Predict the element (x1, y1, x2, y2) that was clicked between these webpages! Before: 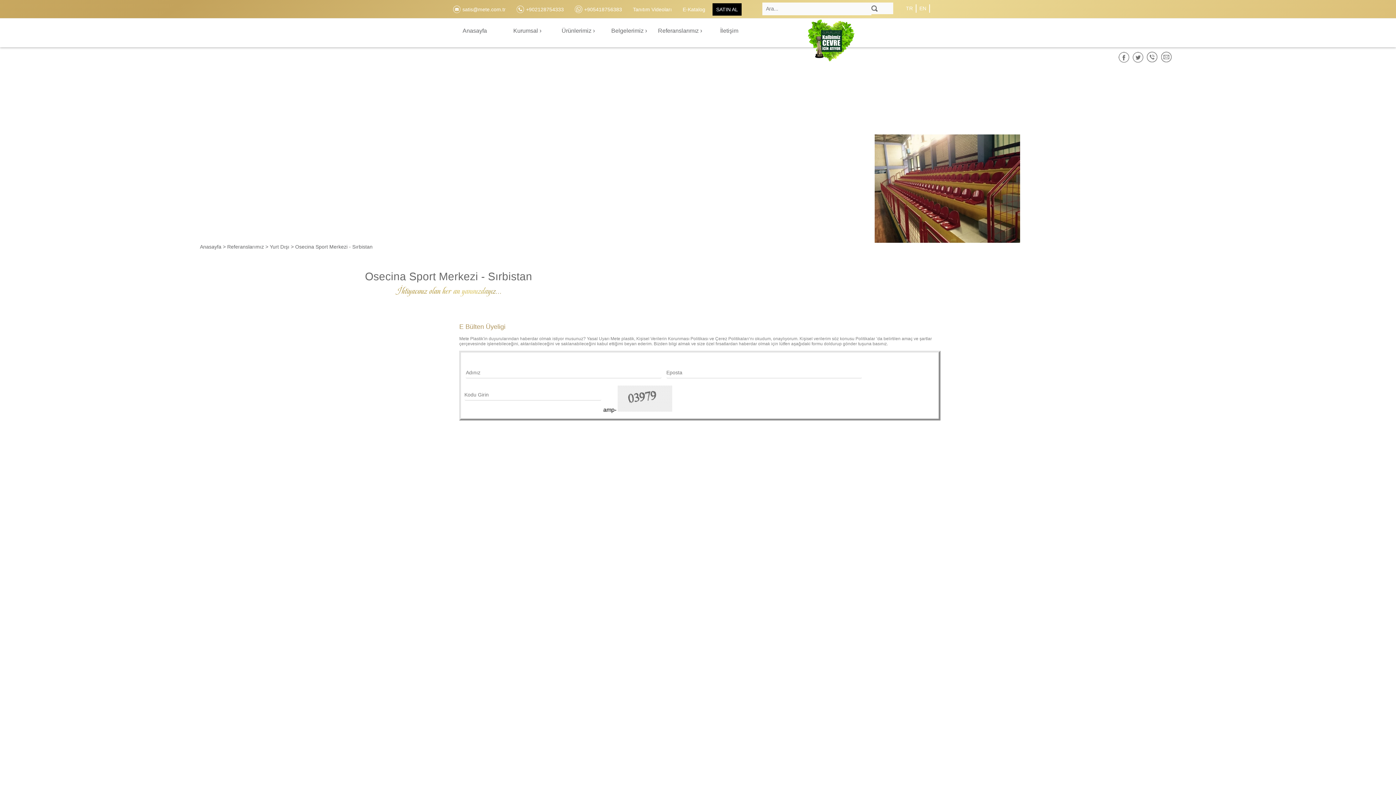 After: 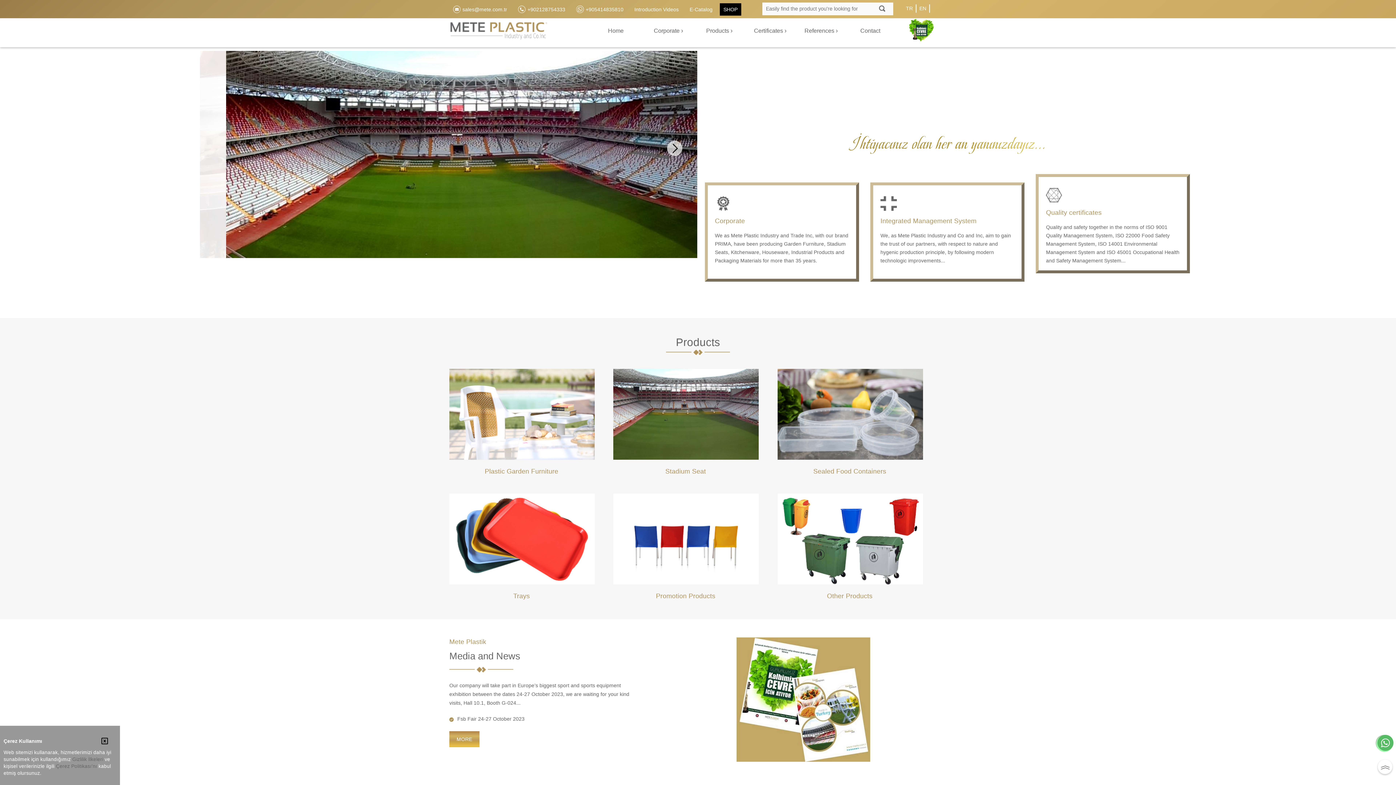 Action: label: EN bbox: (916, 4, 930, 12)